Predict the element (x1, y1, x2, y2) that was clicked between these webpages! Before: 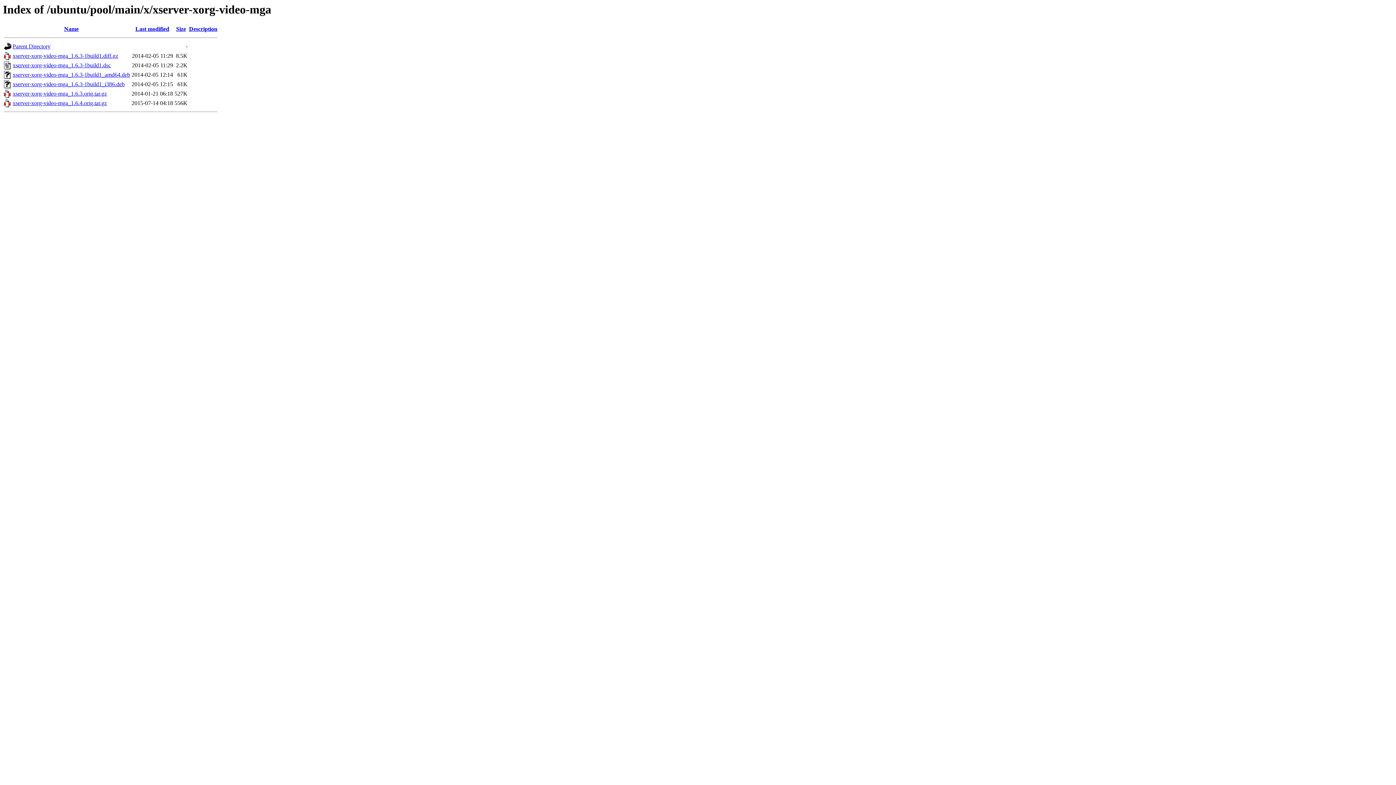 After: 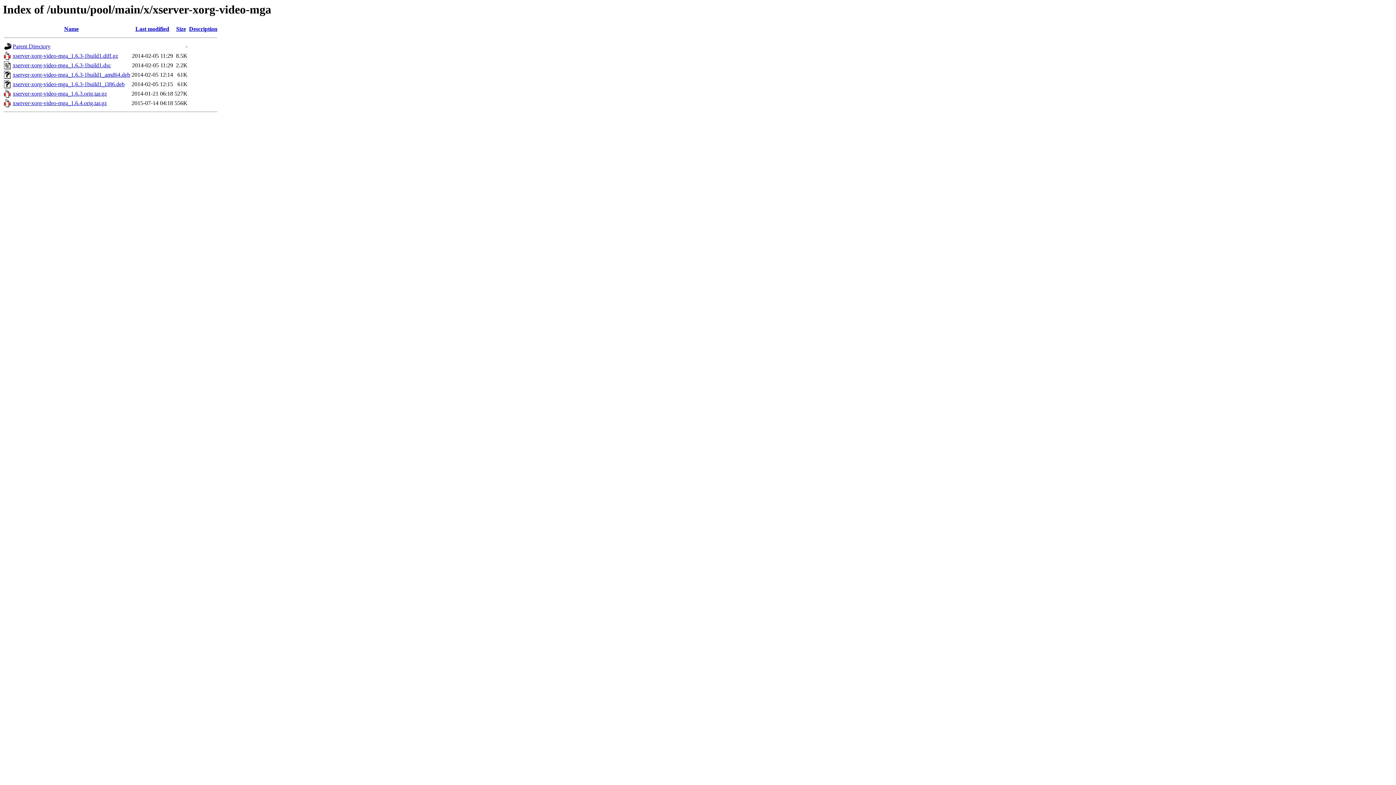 Action: label: xserver-xorg-video-mga_1.6.3.orig.tar.gz bbox: (12, 90, 106, 96)